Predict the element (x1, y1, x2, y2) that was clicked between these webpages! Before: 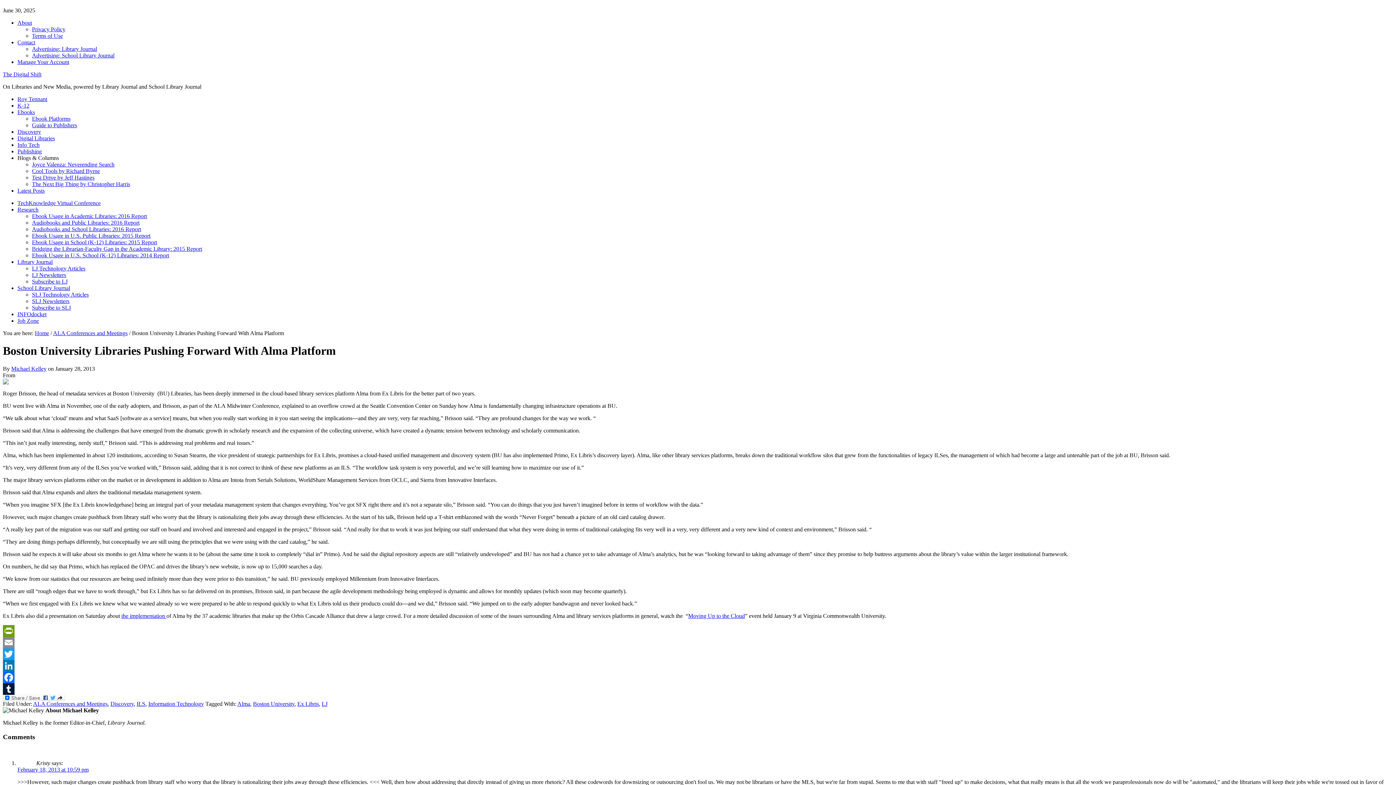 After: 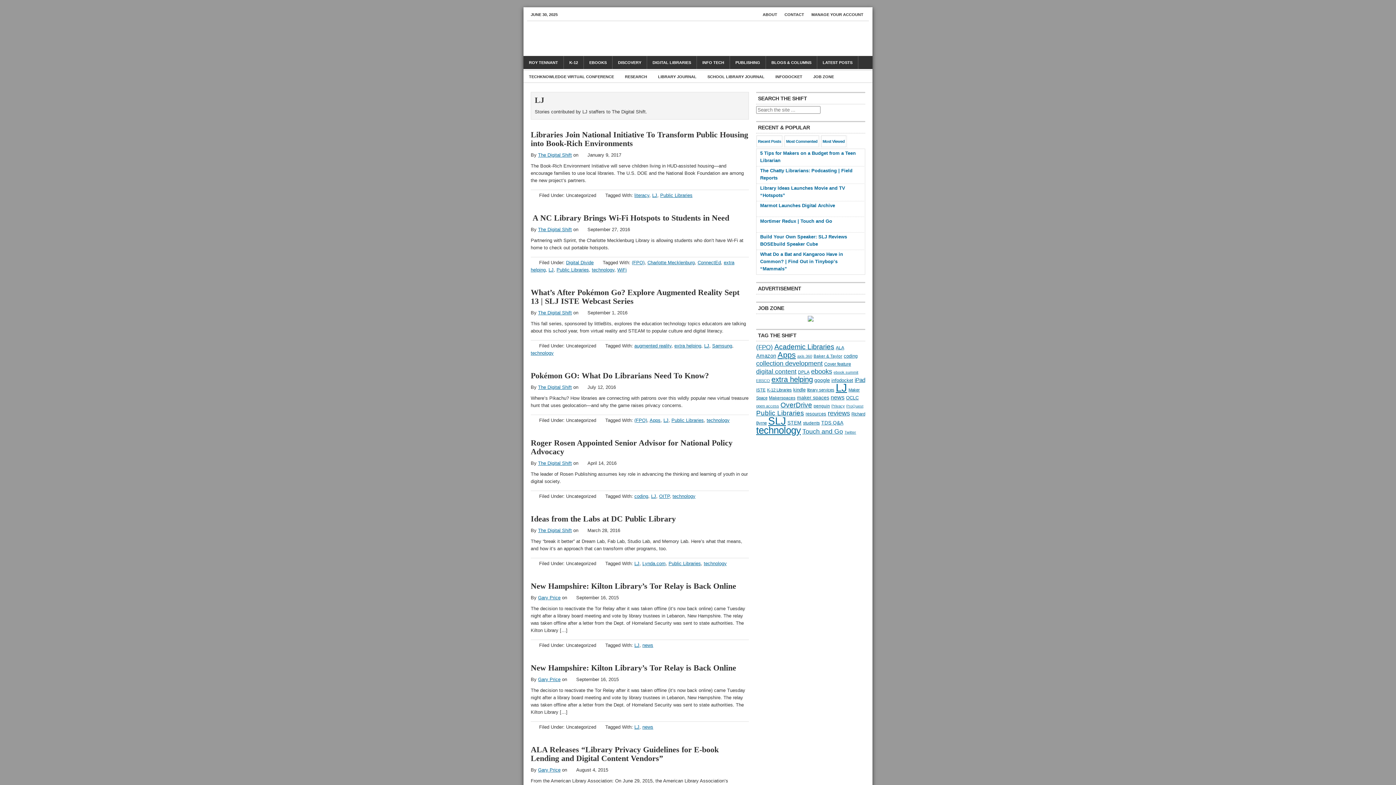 Action: bbox: (321, 701, 327, 707) label: LJ